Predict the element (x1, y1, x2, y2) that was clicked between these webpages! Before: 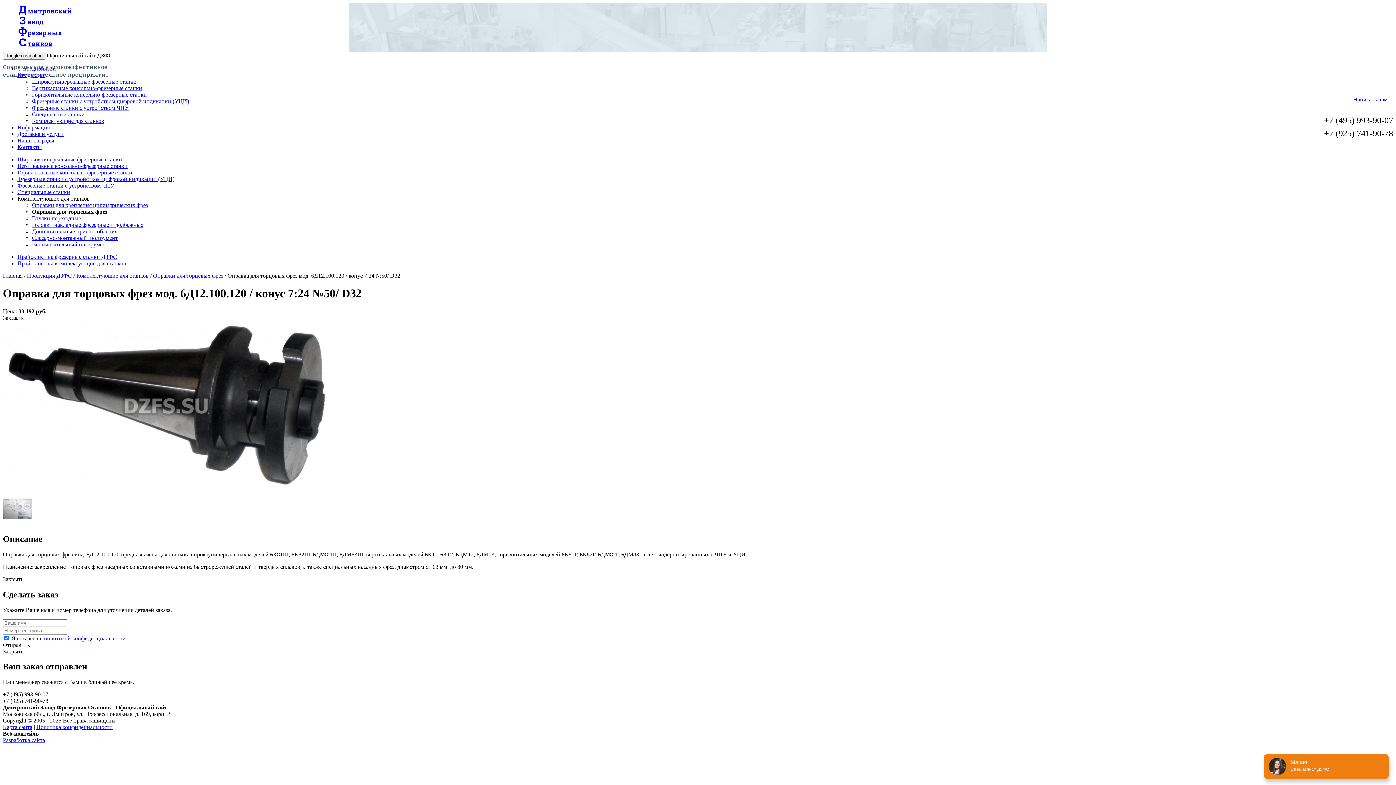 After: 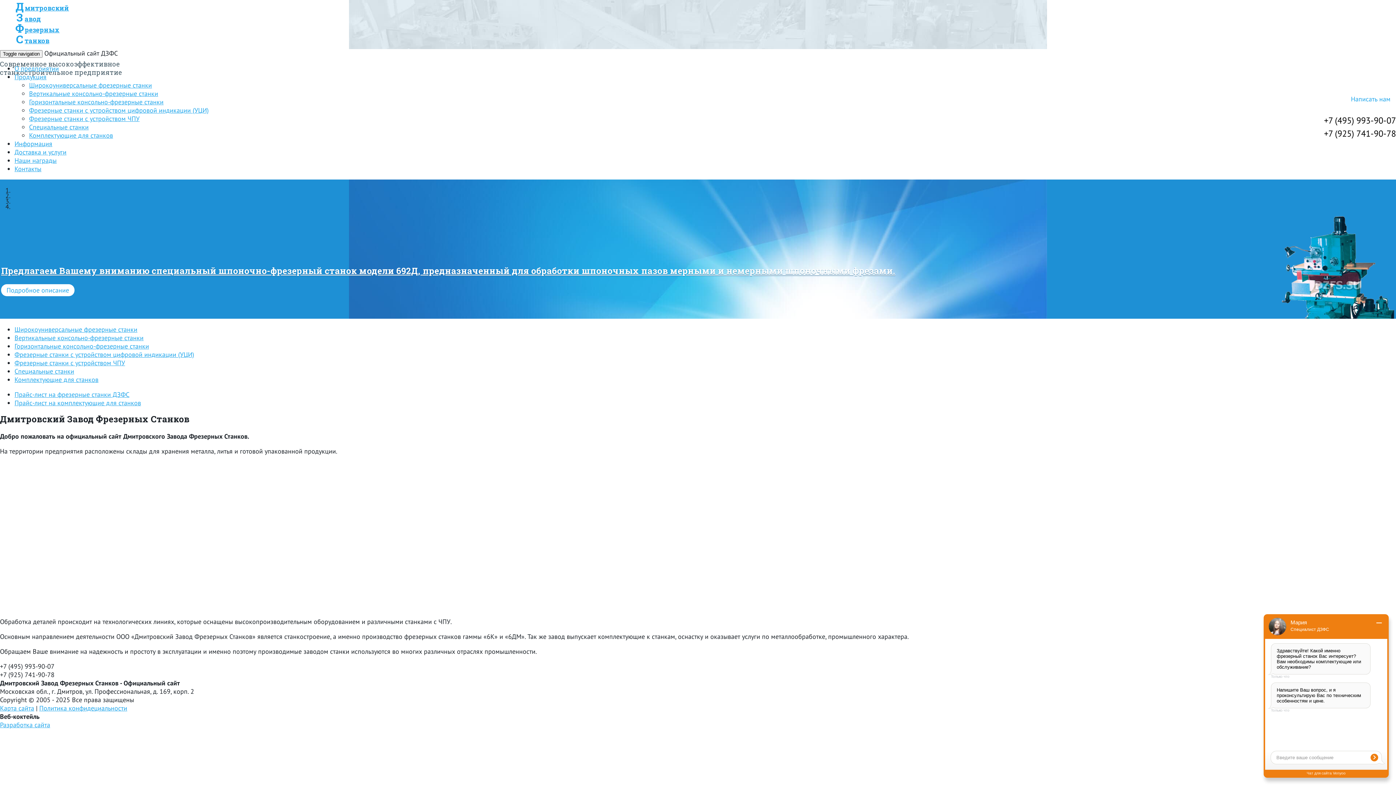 Action: label: О предприятии bbox: (17, 65, 56, 71)